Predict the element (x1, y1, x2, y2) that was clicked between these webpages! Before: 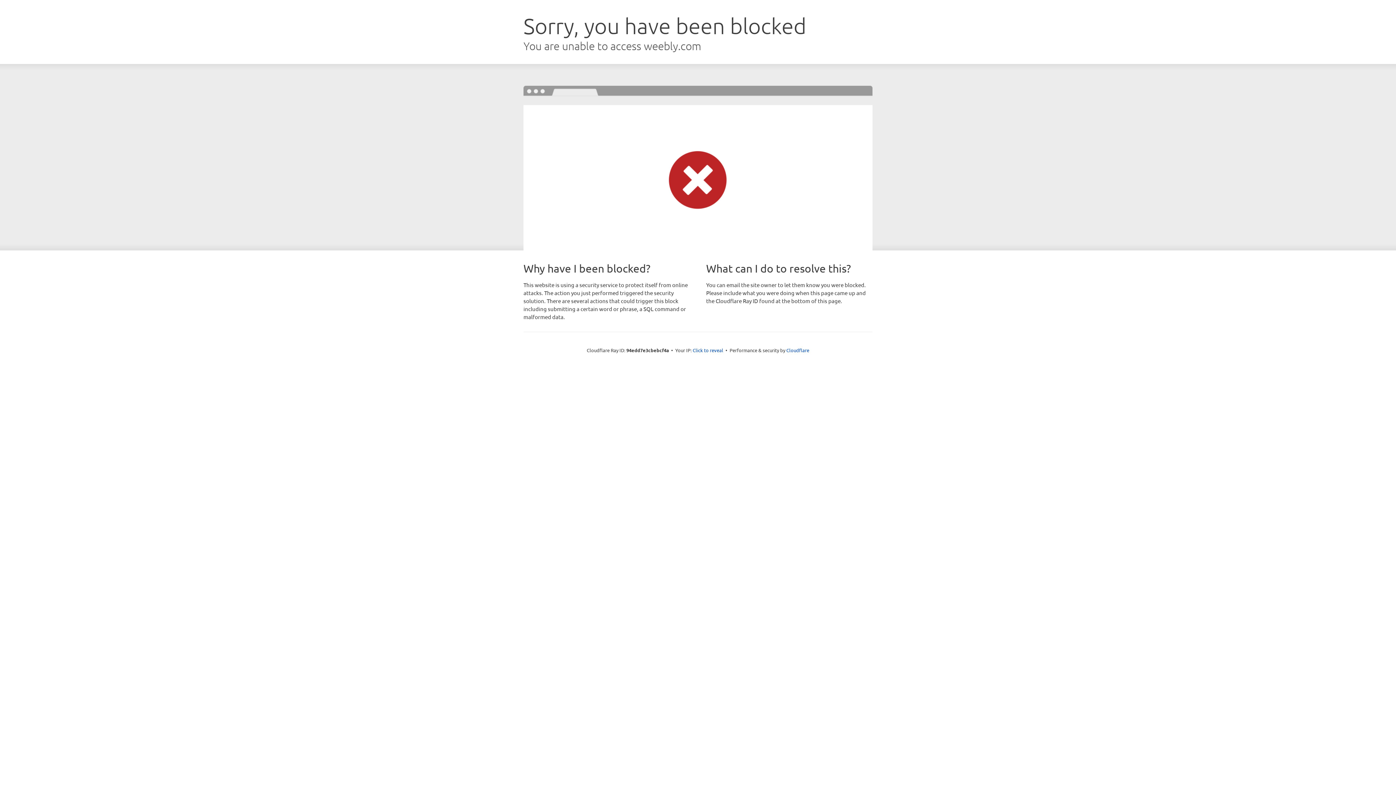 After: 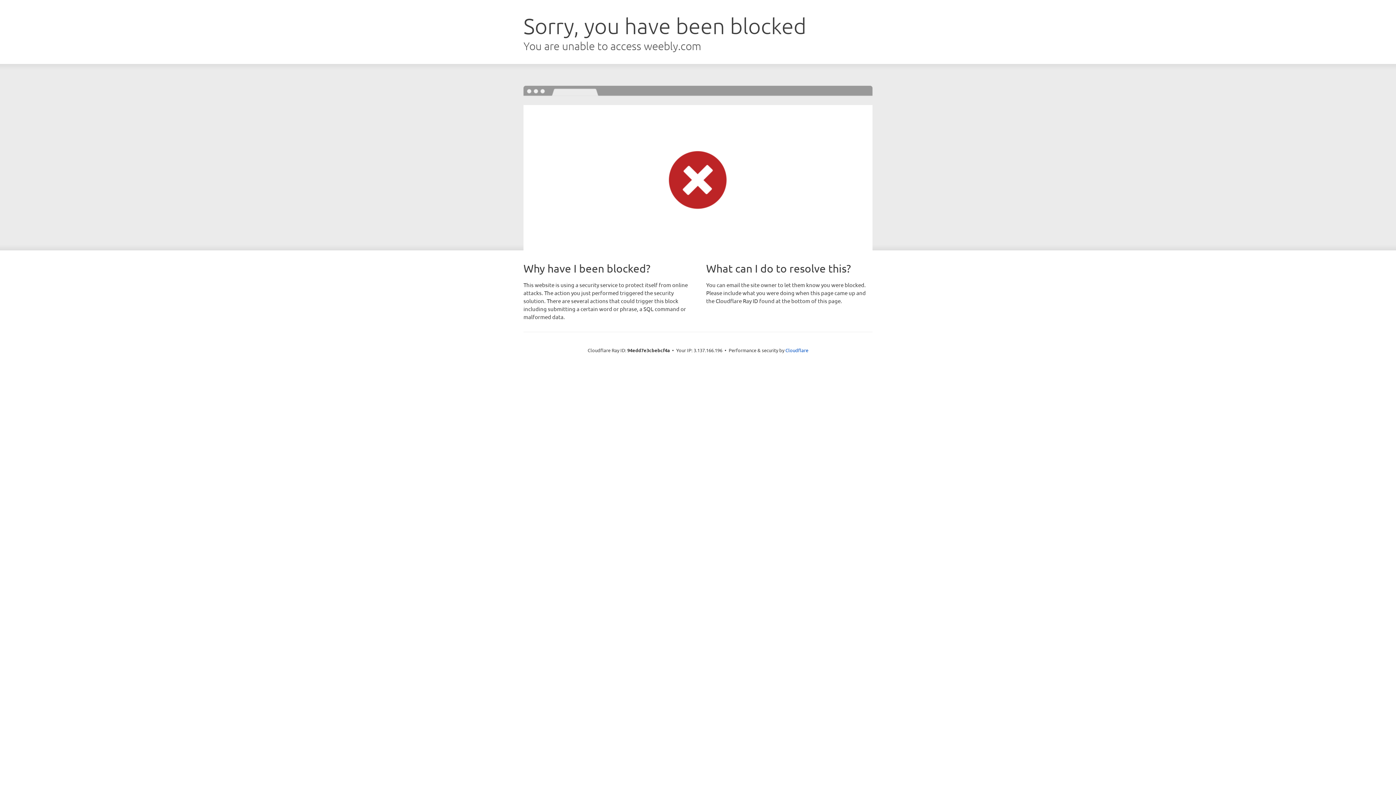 Action: label: Click to reveal bbox: (692, 346, 723, 353)